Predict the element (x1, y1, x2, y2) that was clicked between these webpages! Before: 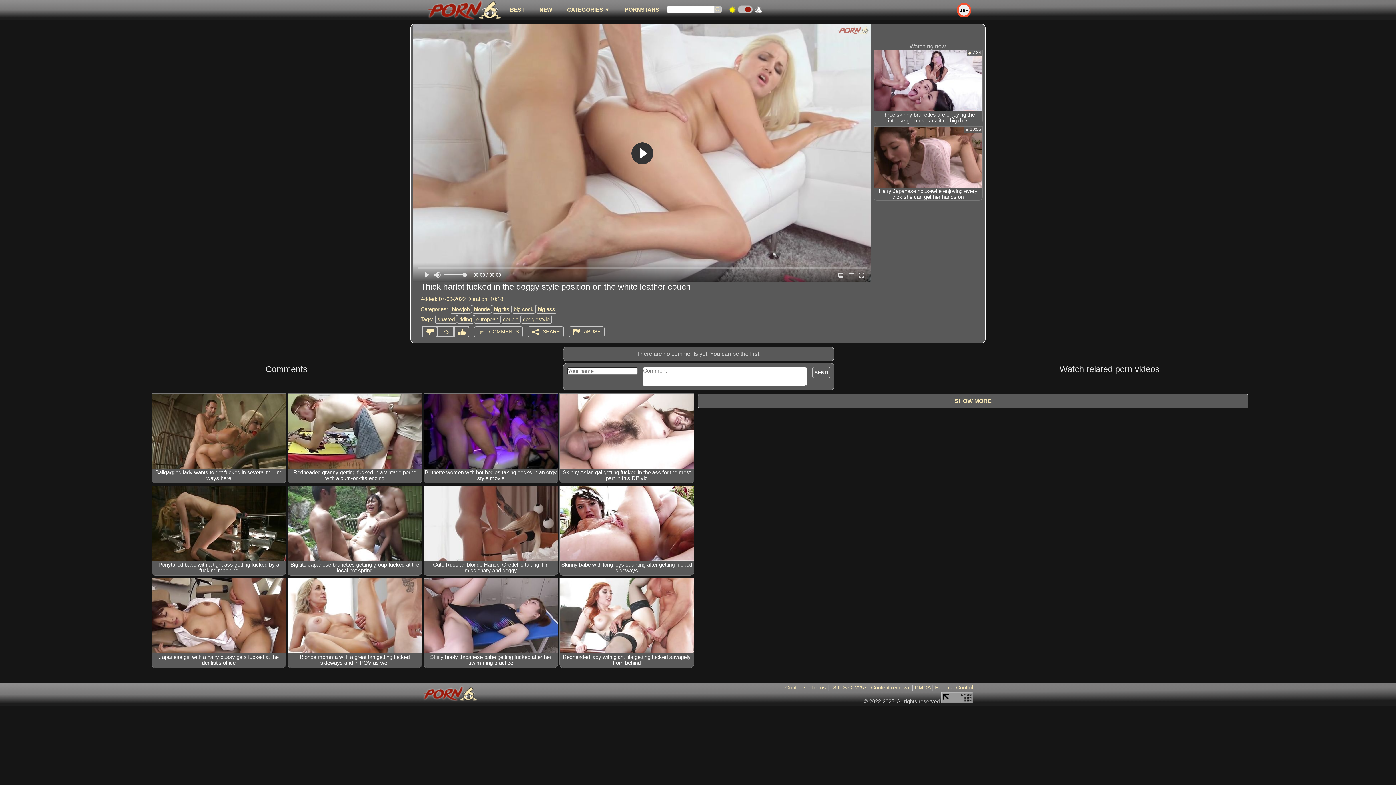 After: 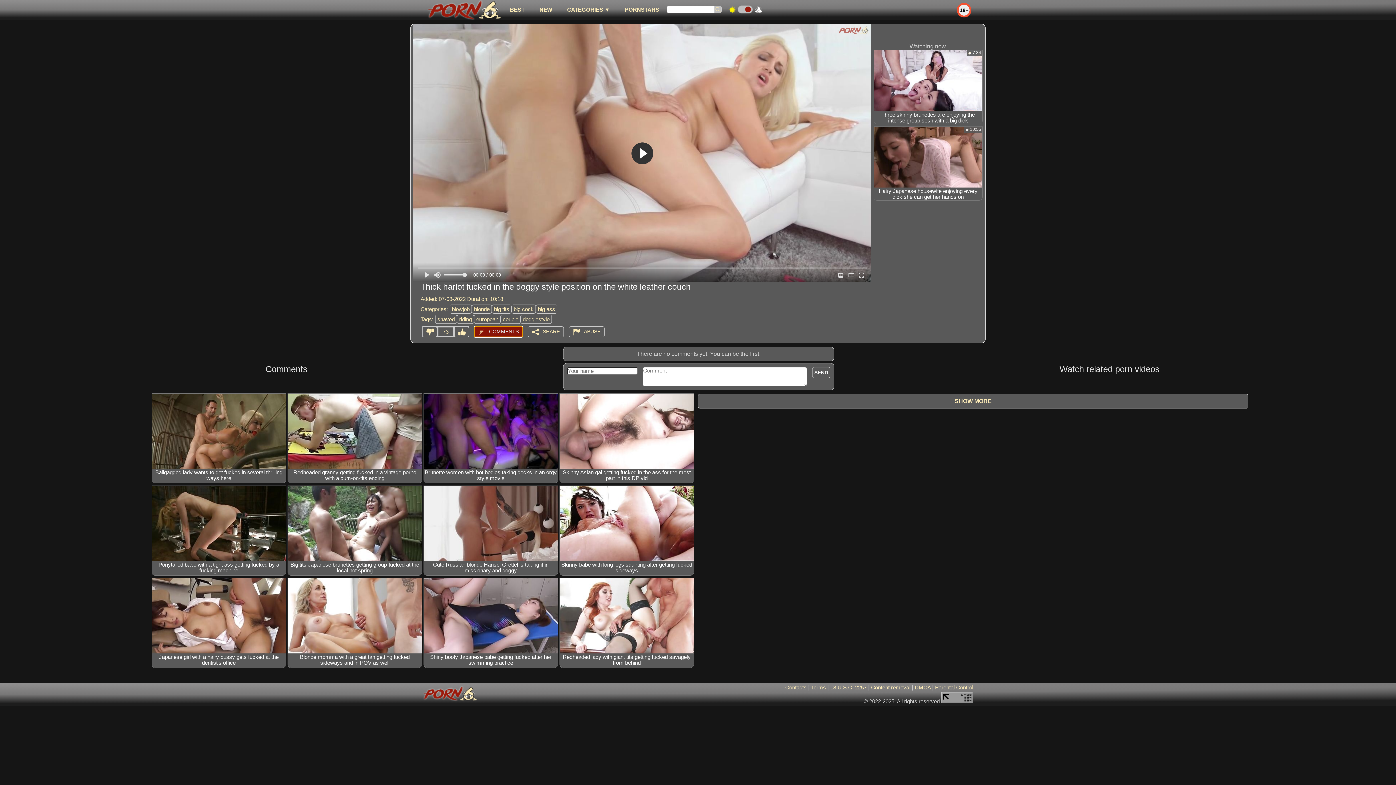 Action: bbox: (474, 326, 522, 337) label: COMMENTS